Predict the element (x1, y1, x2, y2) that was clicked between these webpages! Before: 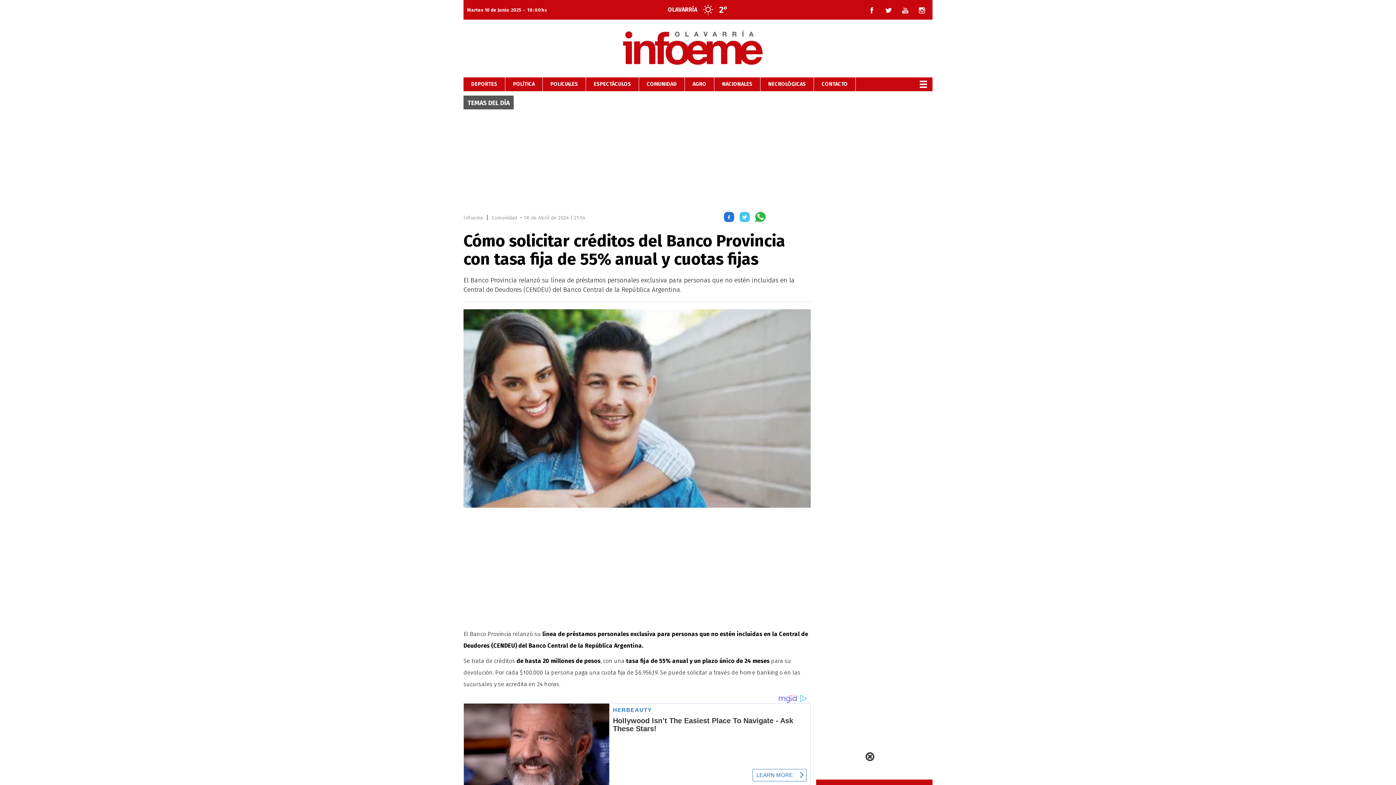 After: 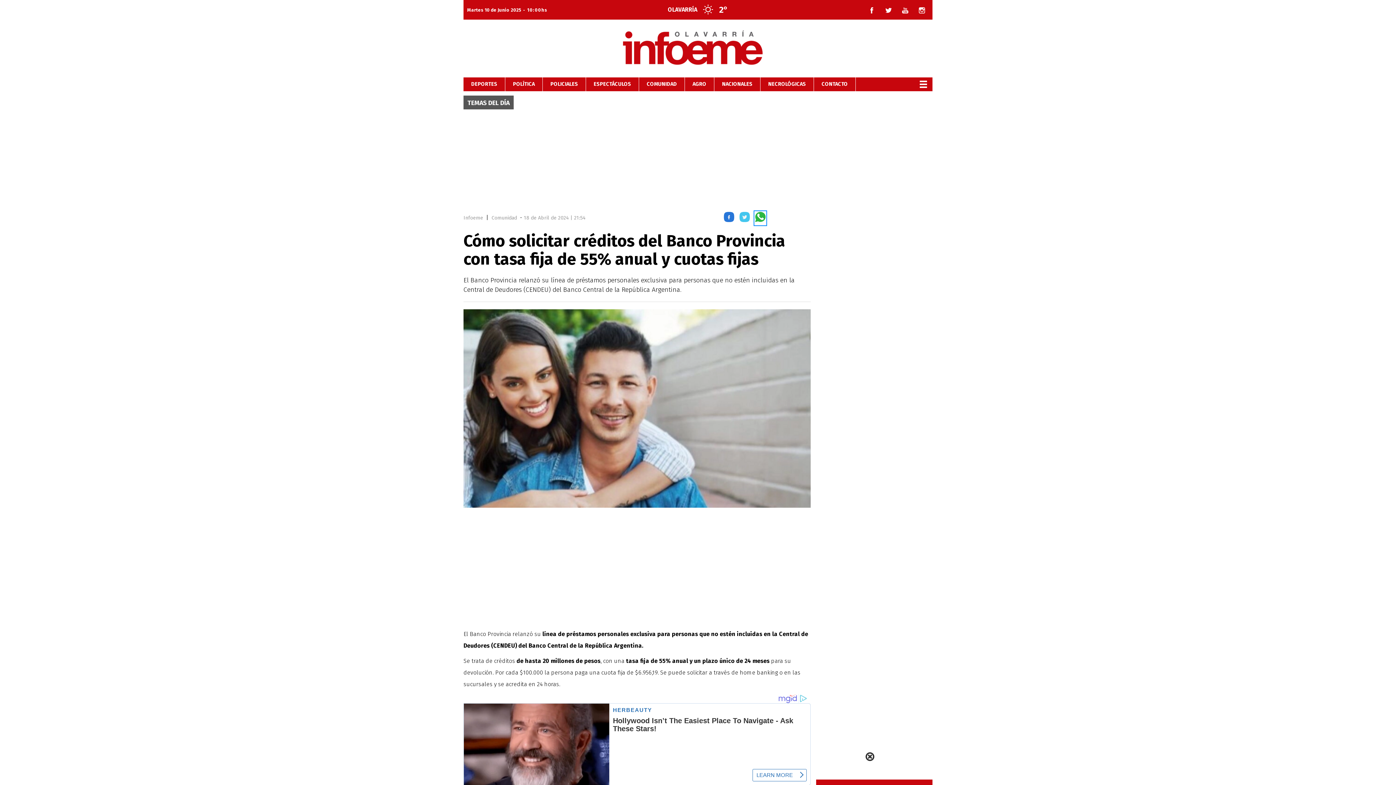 Action: label: Share by whatsapp bbox: (755, 211, 765, 224)